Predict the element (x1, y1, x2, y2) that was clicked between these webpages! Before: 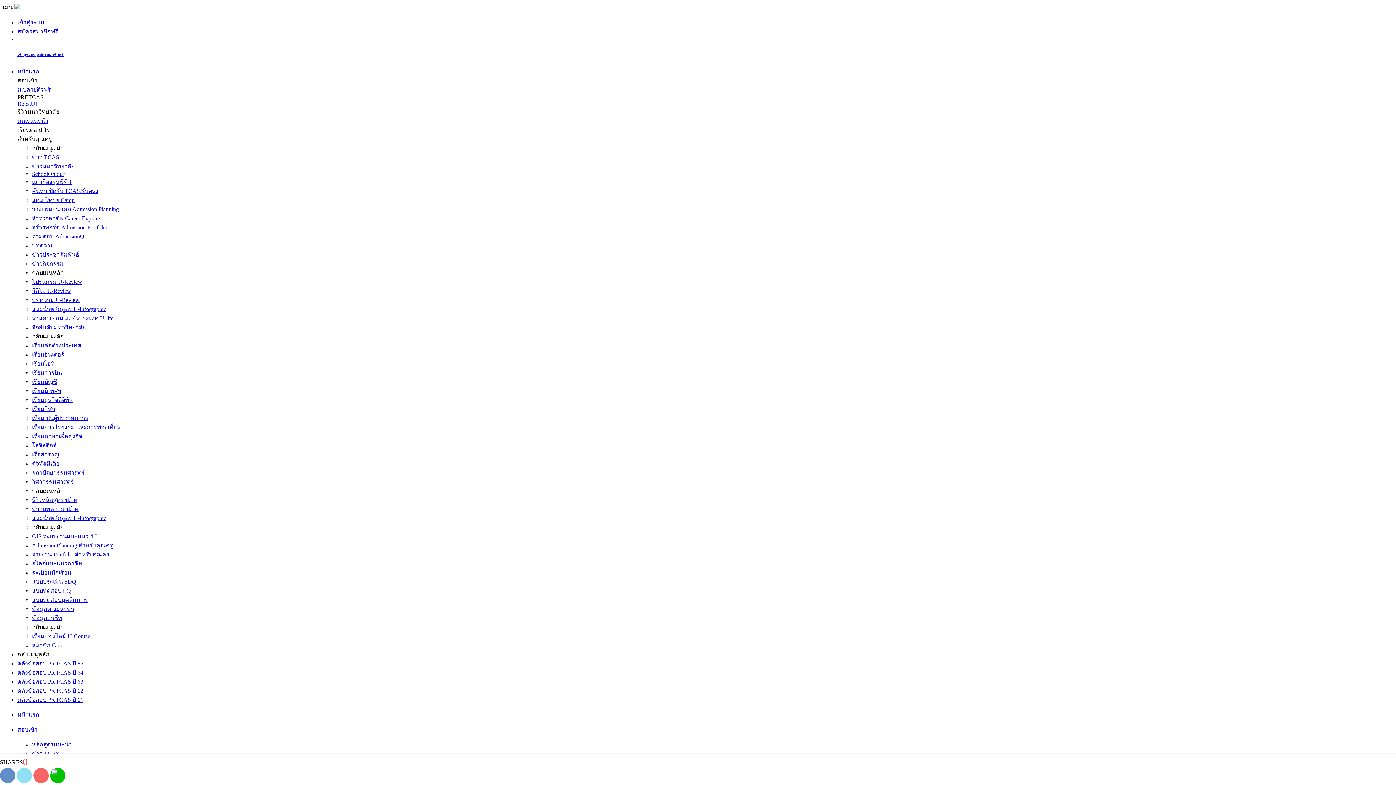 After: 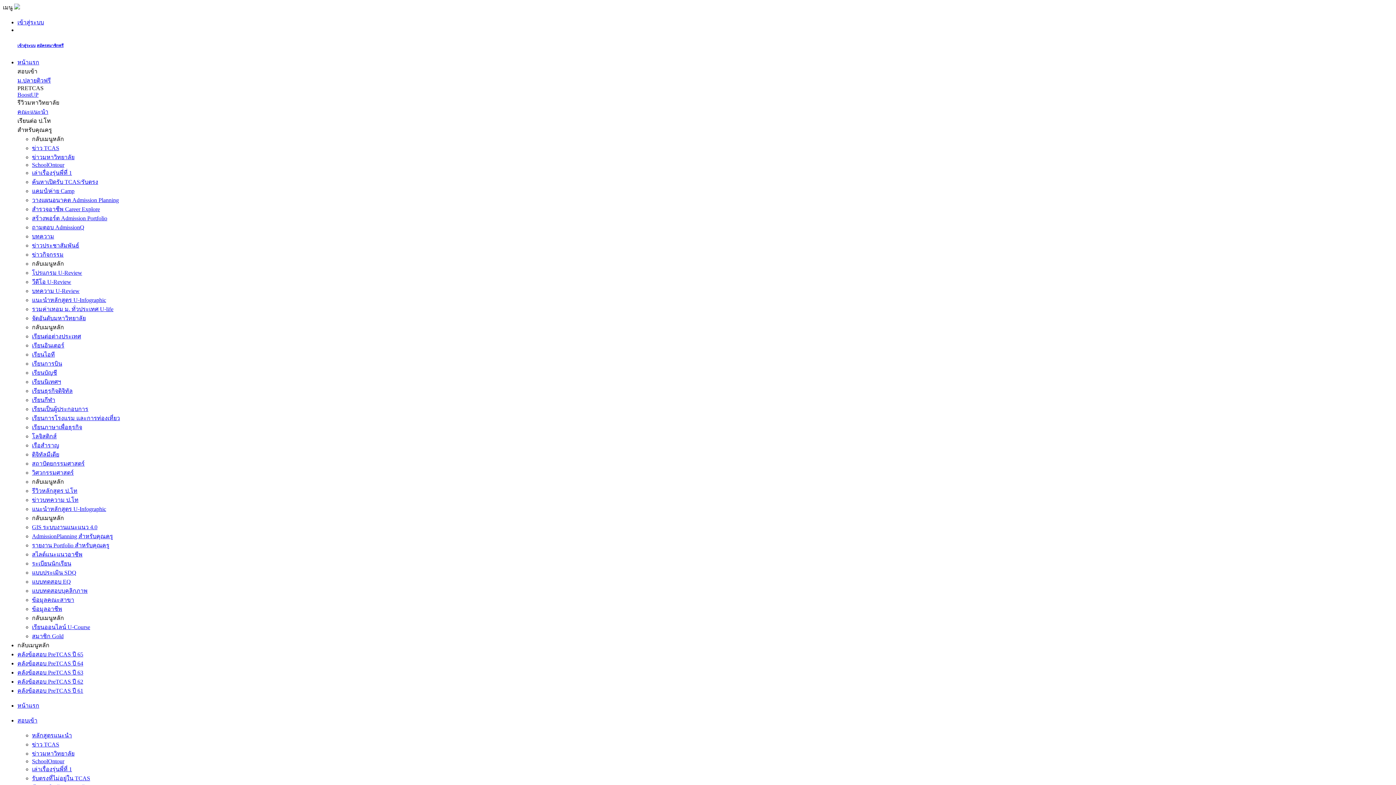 Action: bbox: (36, 52, 63, 56) label: สมัครสมาชิกฟรี